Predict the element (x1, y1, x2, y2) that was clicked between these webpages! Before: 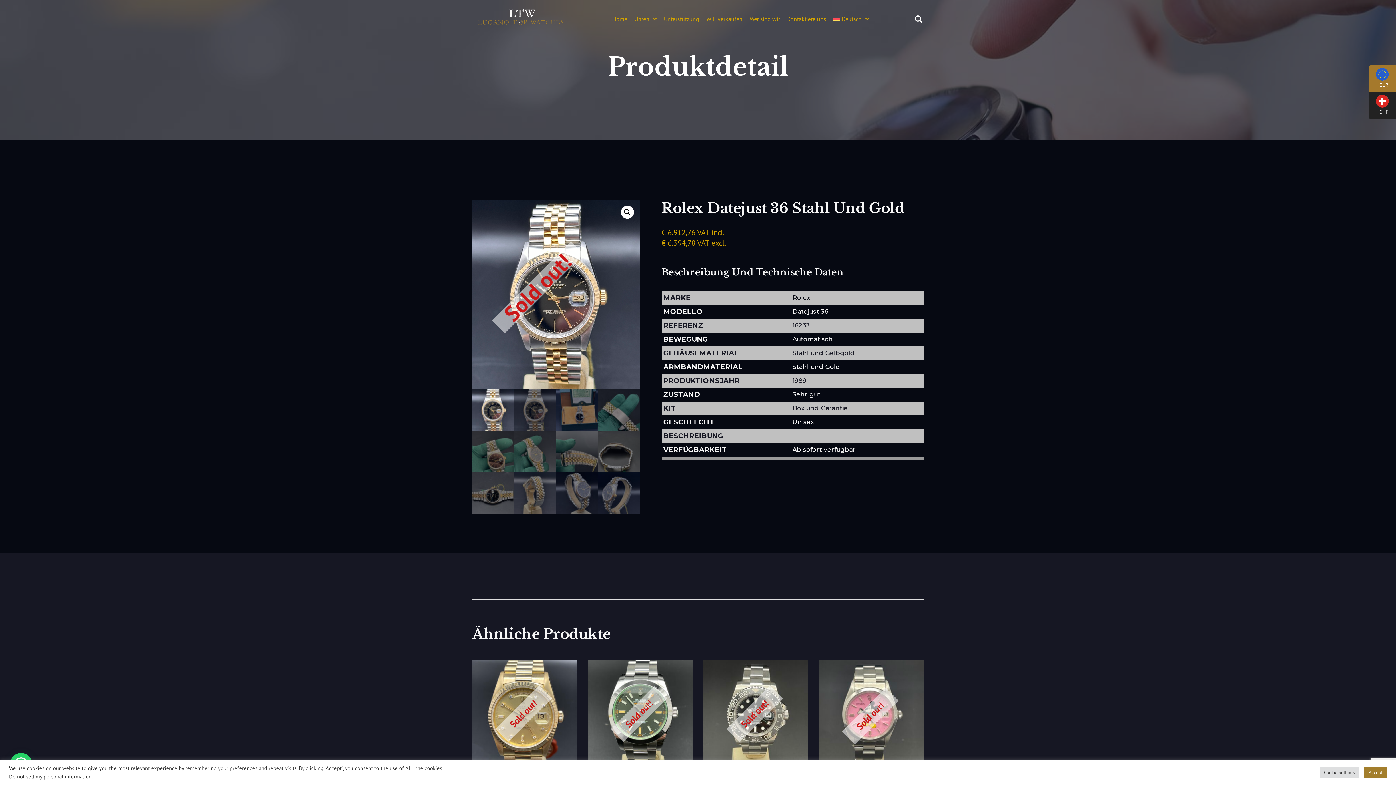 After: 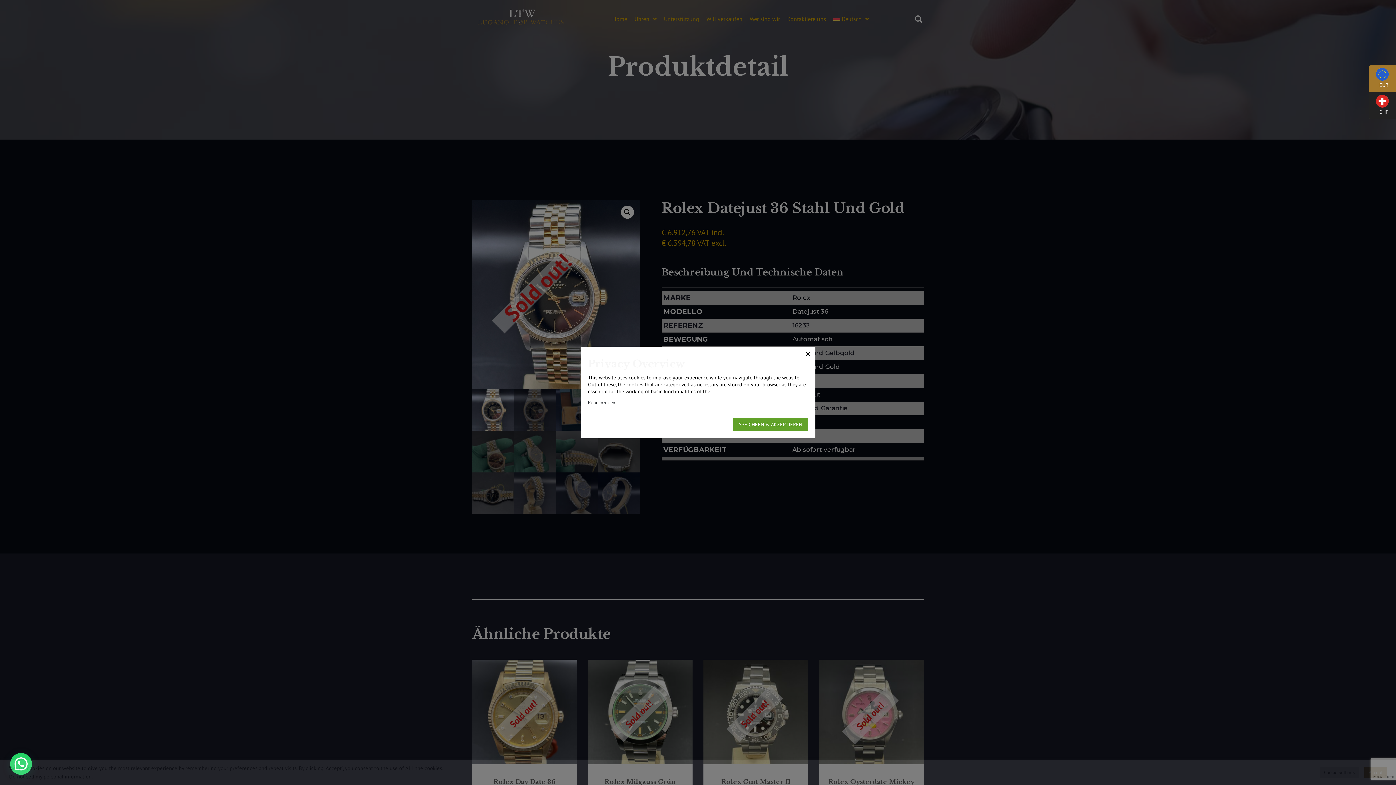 Action: bbox: (1320, 767, 1359, 778) label: Cookie Settings